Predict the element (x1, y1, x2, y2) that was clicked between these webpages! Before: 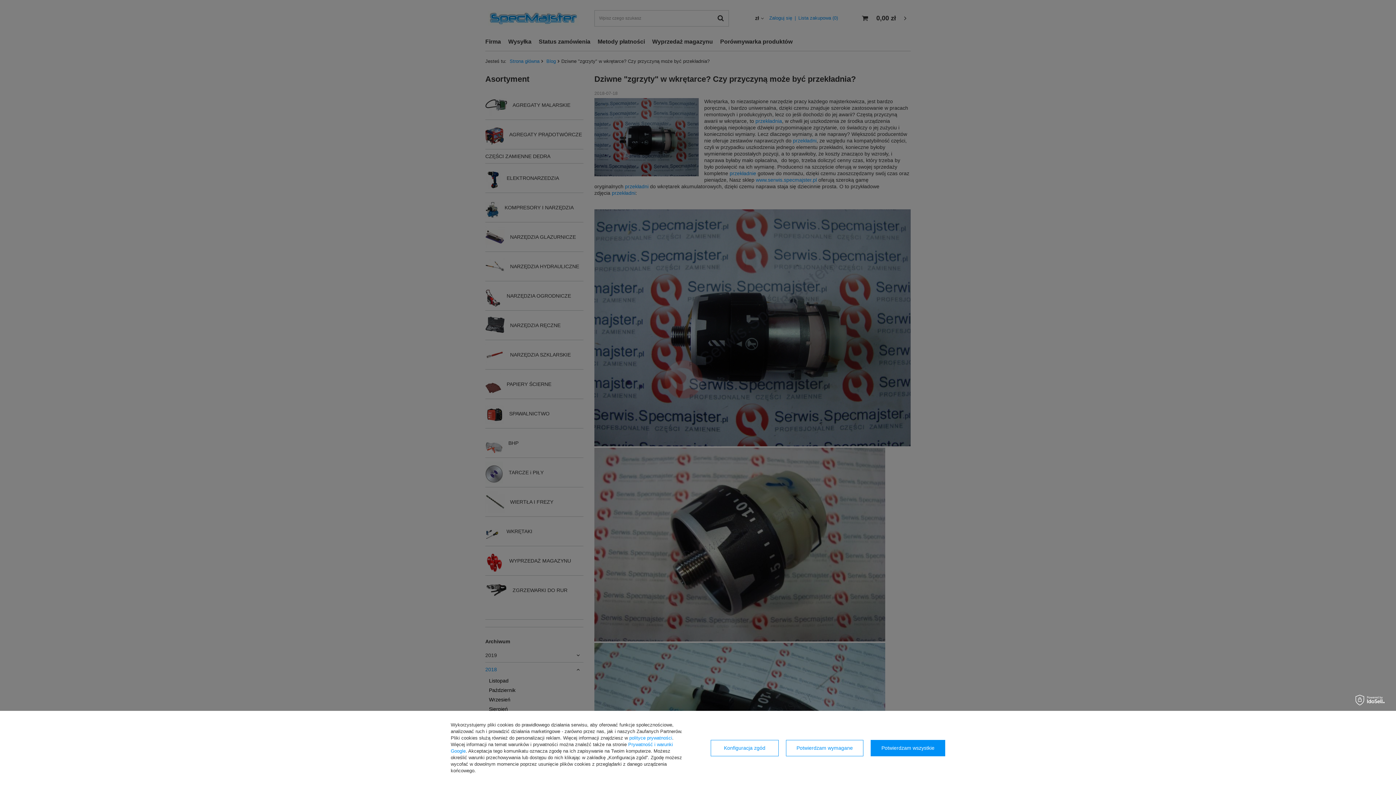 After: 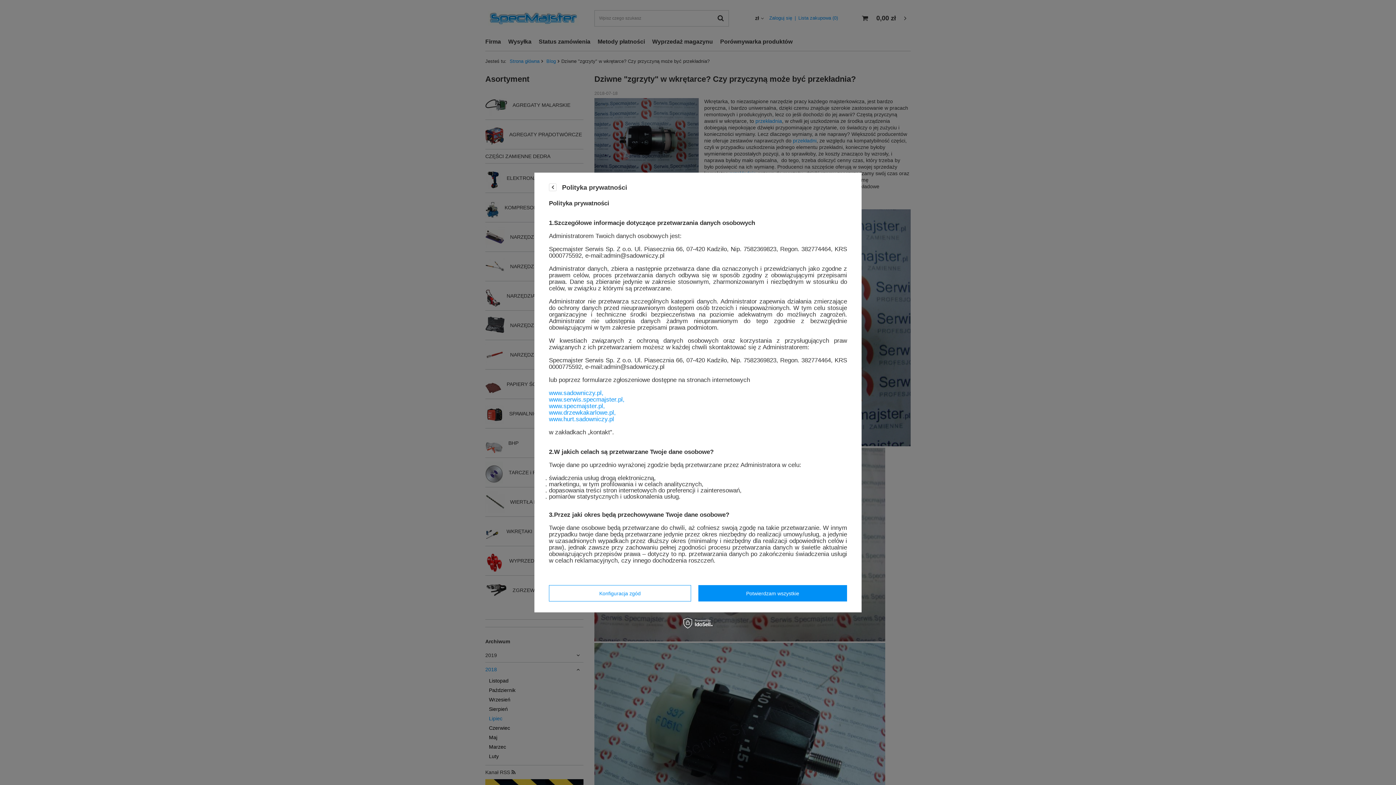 Action: label: polityce prywatności bbox: (629, 735, 672, 741)